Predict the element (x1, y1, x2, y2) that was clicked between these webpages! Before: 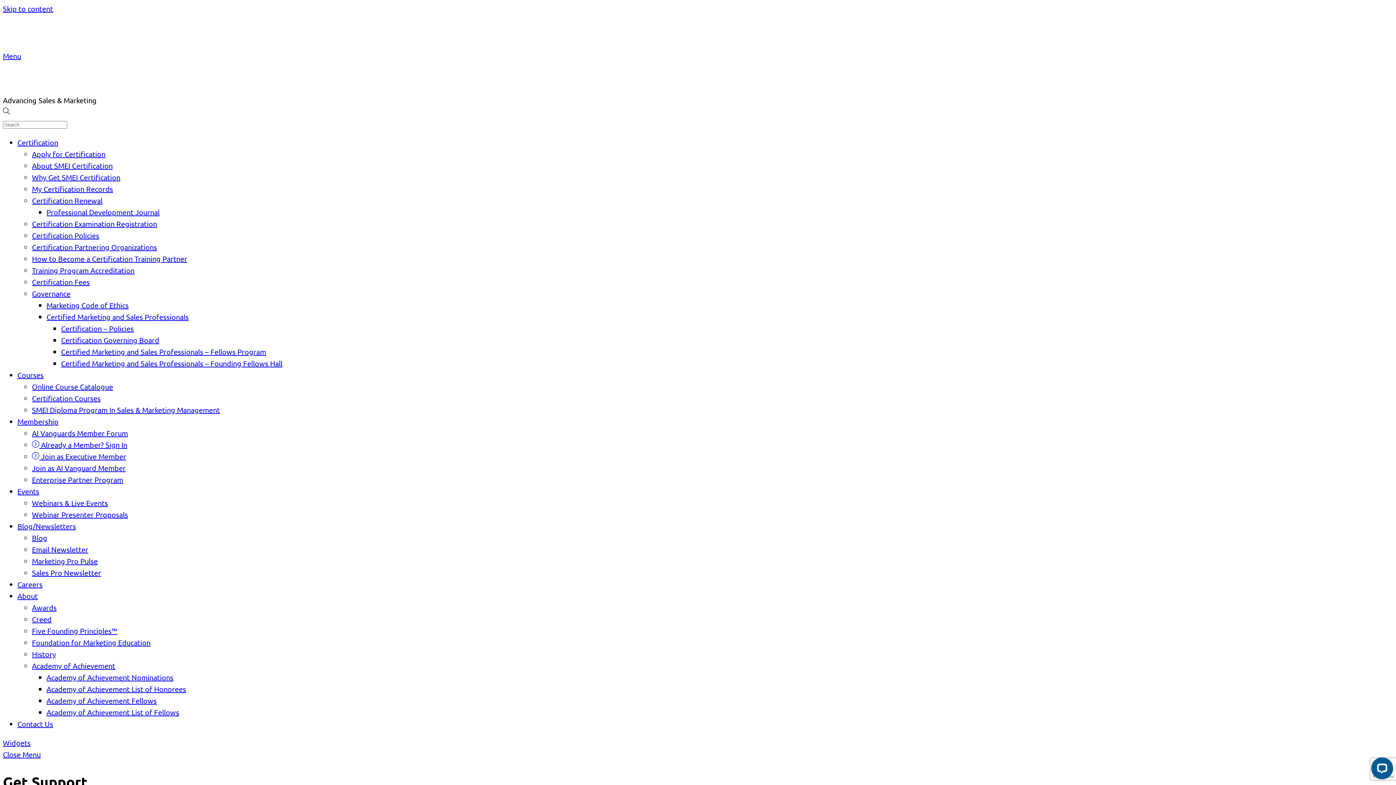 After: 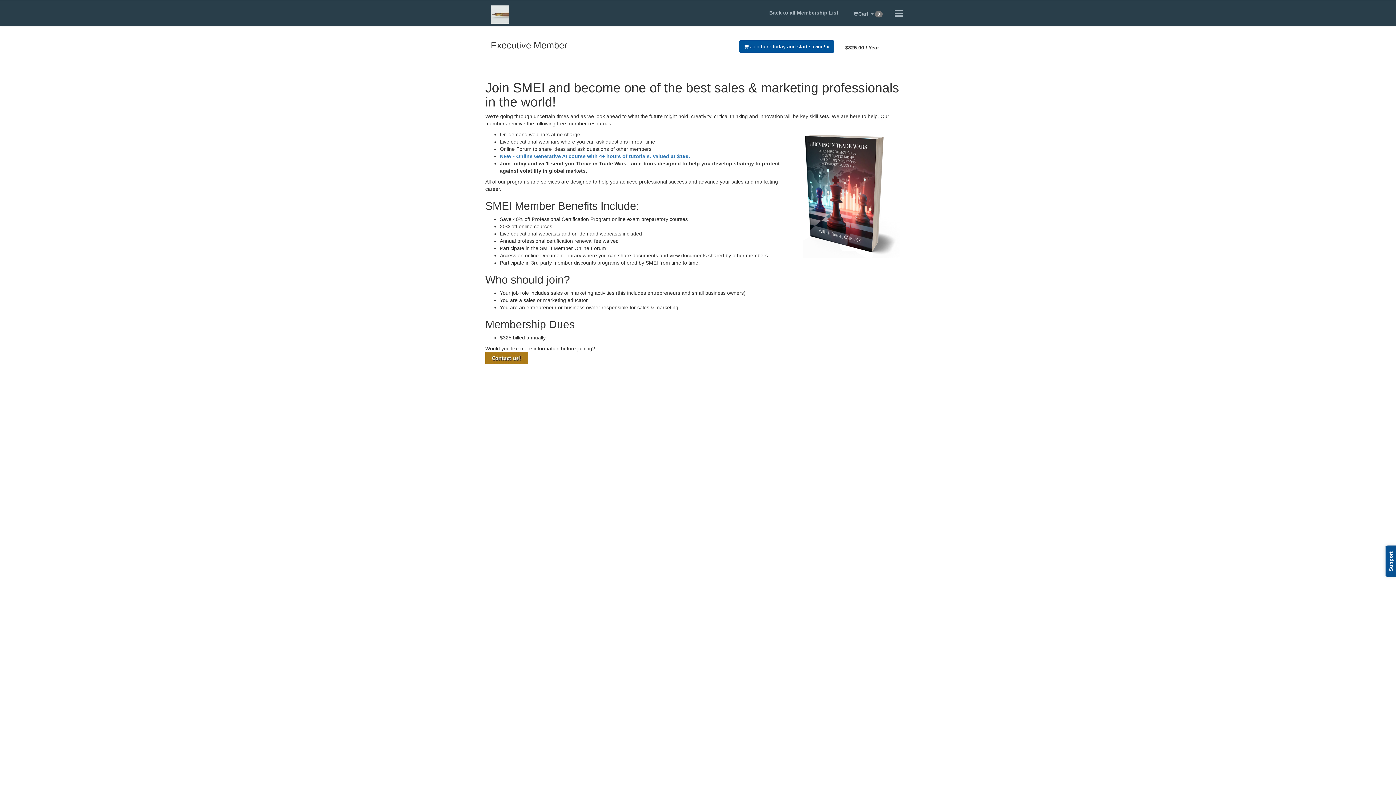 Action: label:  Join as Executive Member bbox: (32, 452, 126, 461)